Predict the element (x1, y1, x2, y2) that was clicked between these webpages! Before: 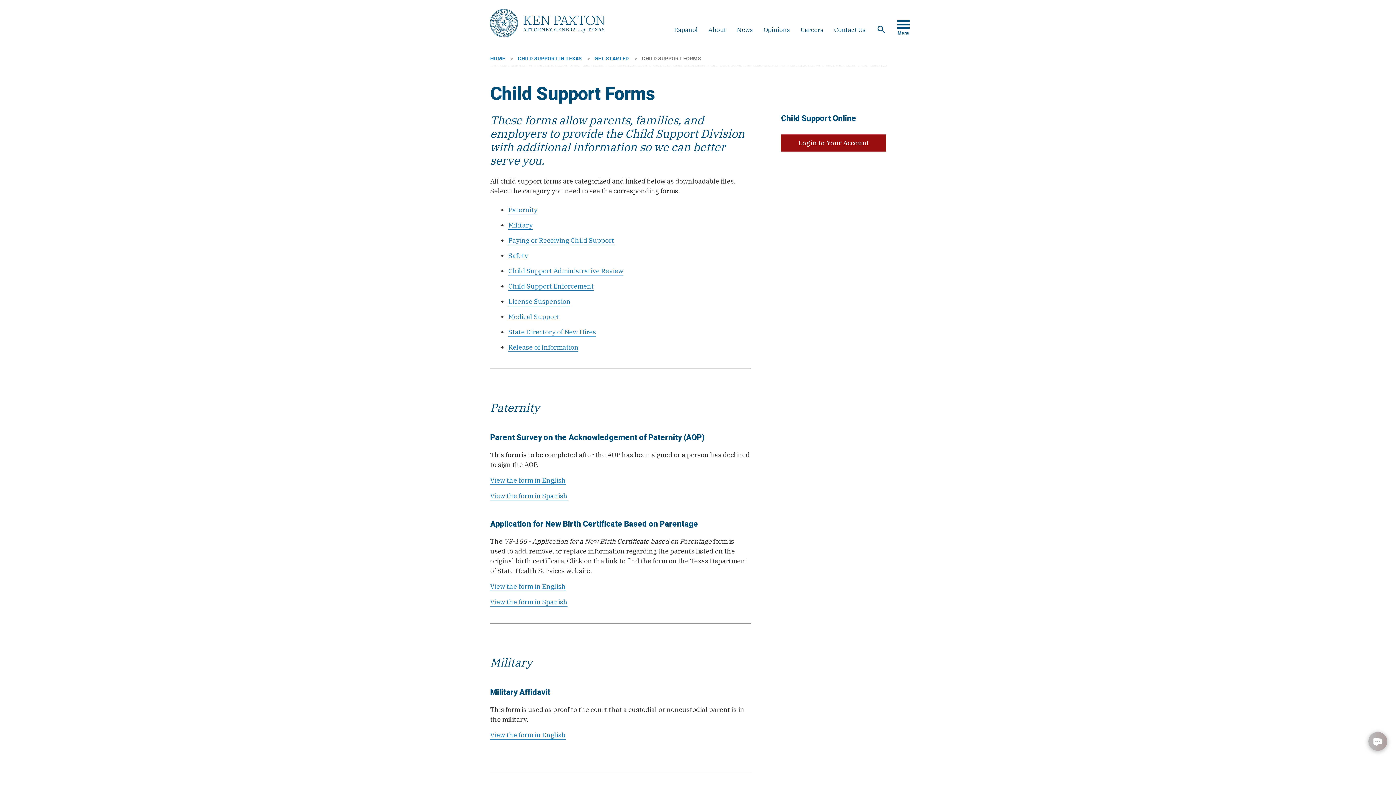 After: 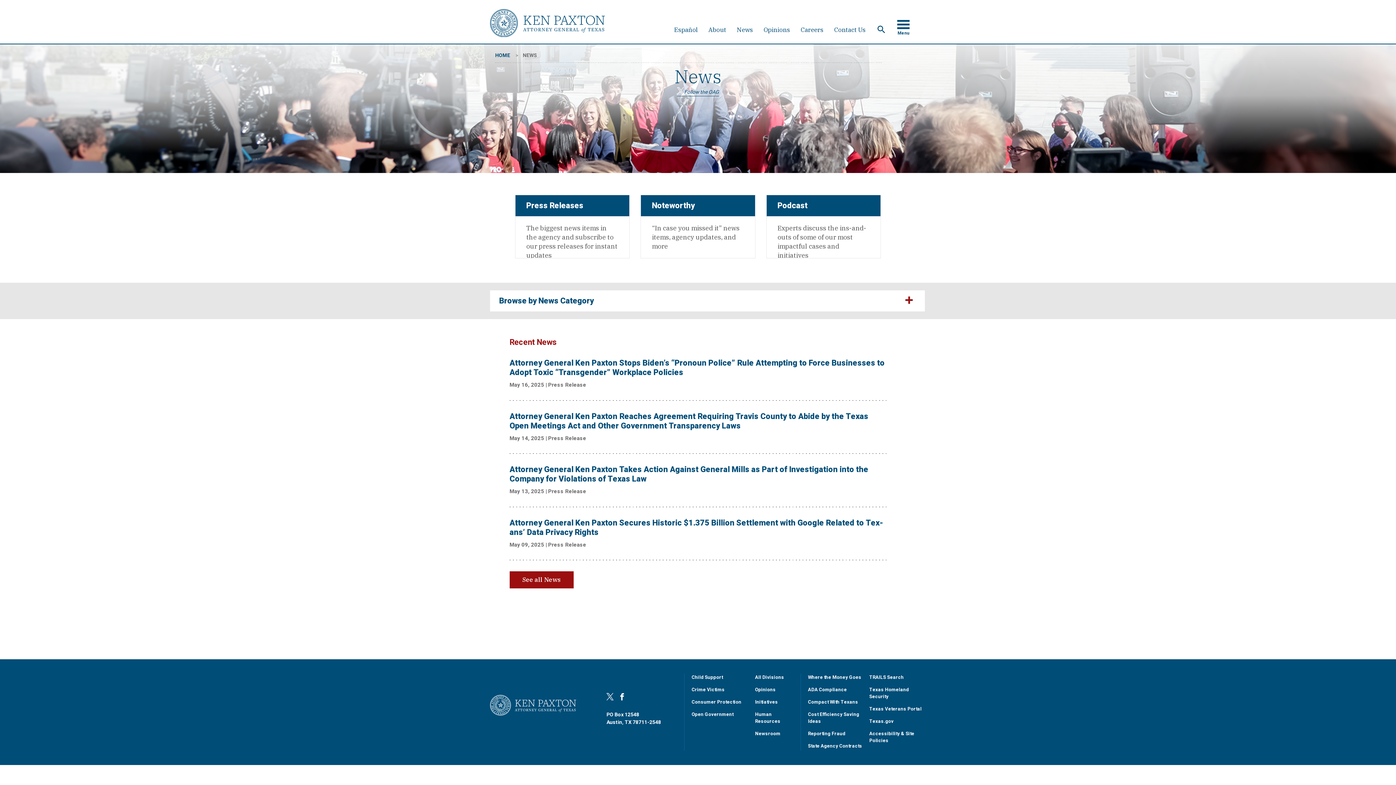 Action: label: News bbox: (736, 25, 753, 33)